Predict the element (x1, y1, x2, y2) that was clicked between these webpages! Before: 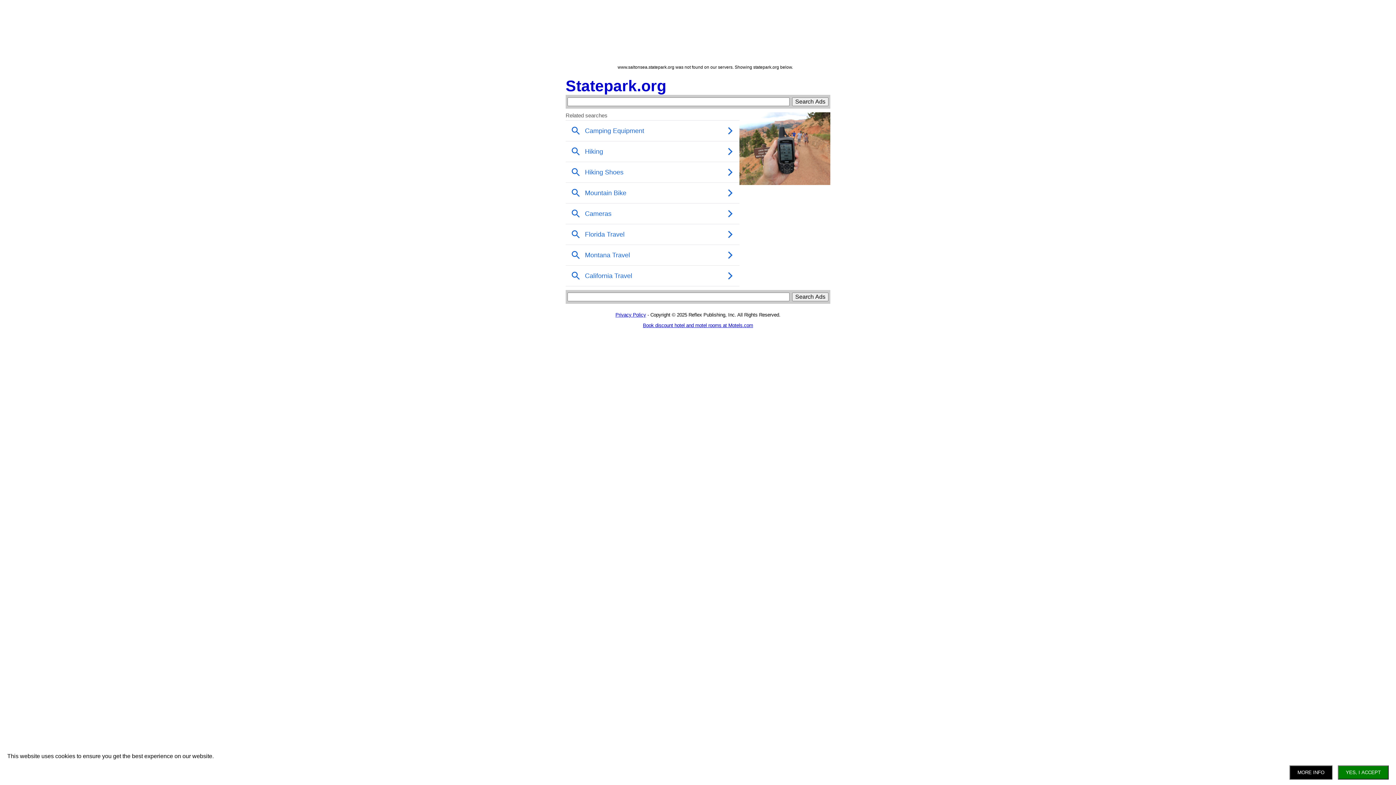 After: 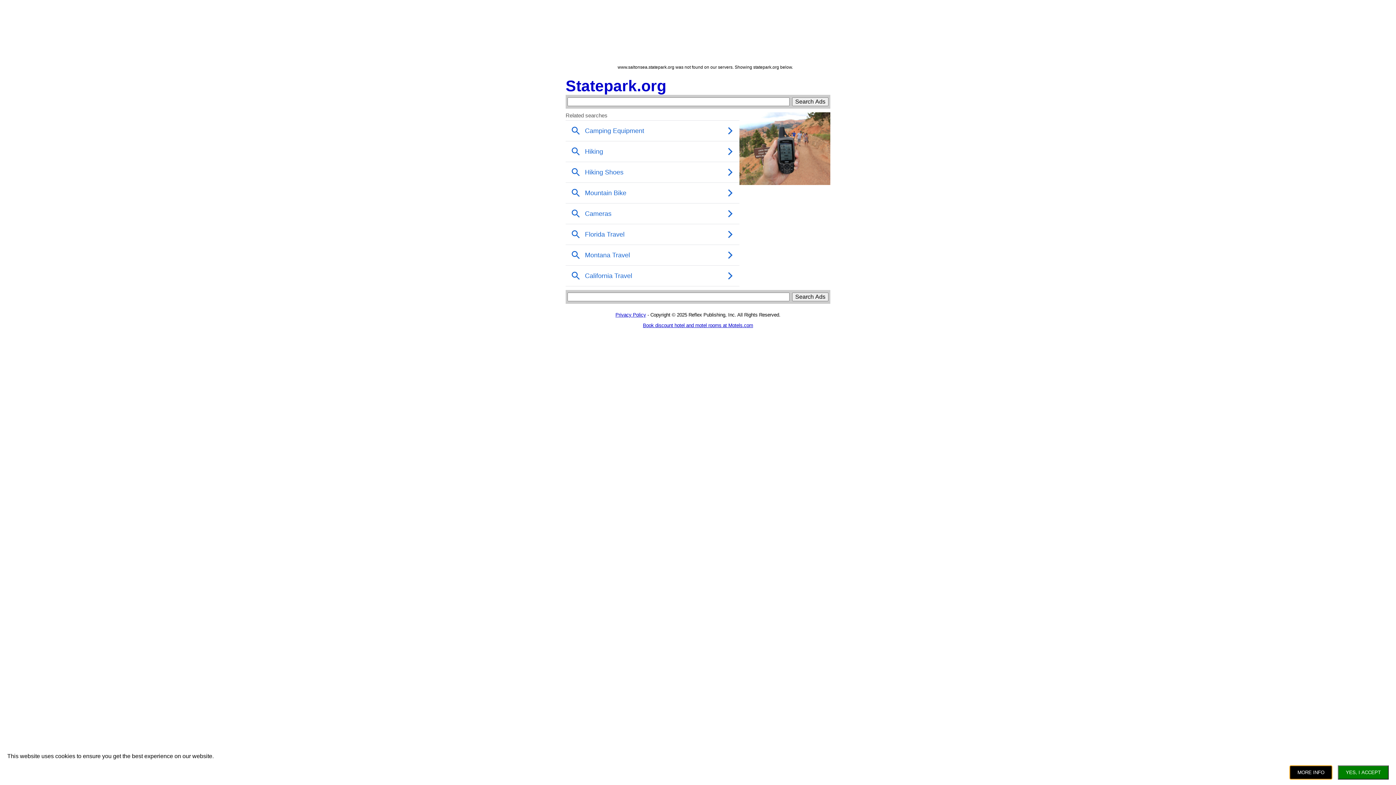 Action: label: MORE INFO bbox: (1289, 765, 1332, 780)